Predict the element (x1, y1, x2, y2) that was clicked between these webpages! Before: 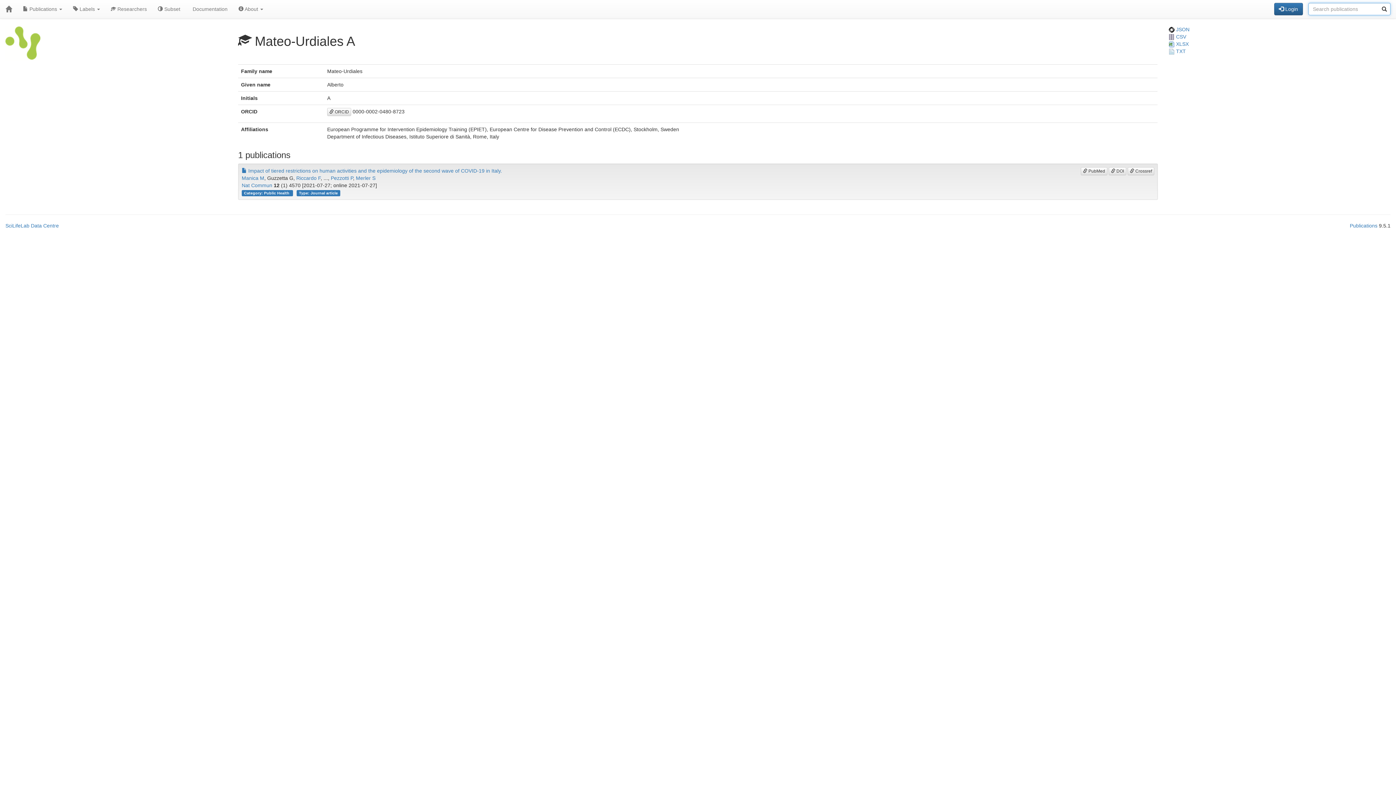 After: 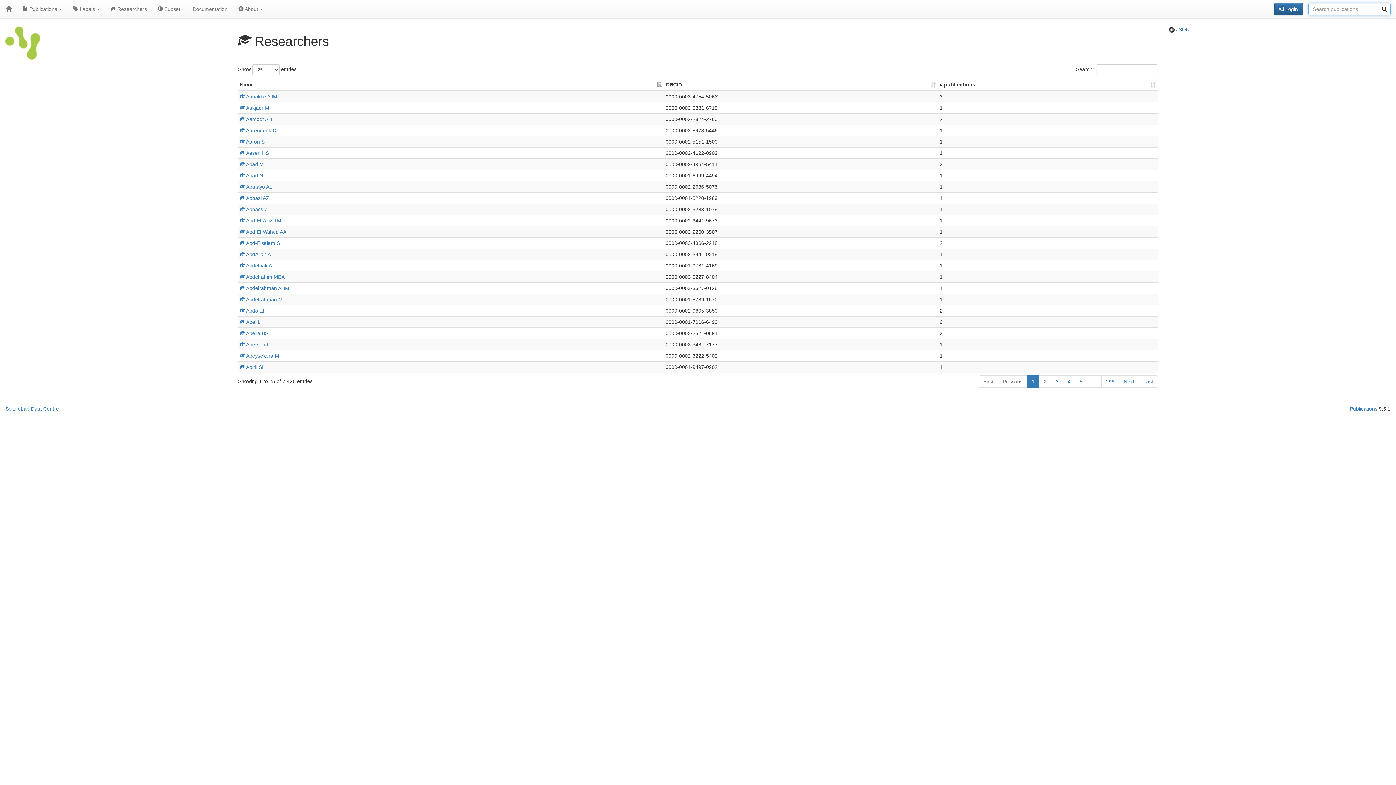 Action: label:  Researchers bbox: (105, 0, 152, 18)